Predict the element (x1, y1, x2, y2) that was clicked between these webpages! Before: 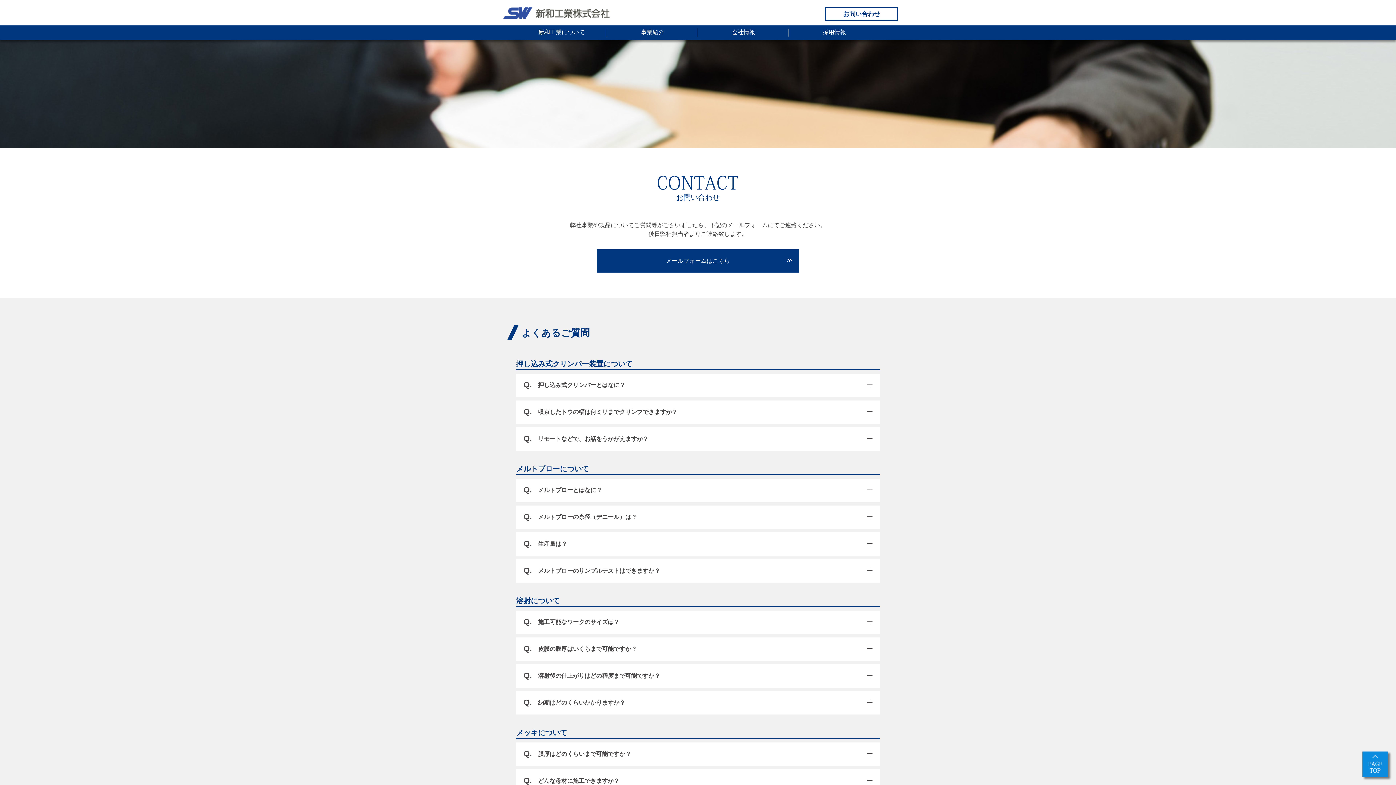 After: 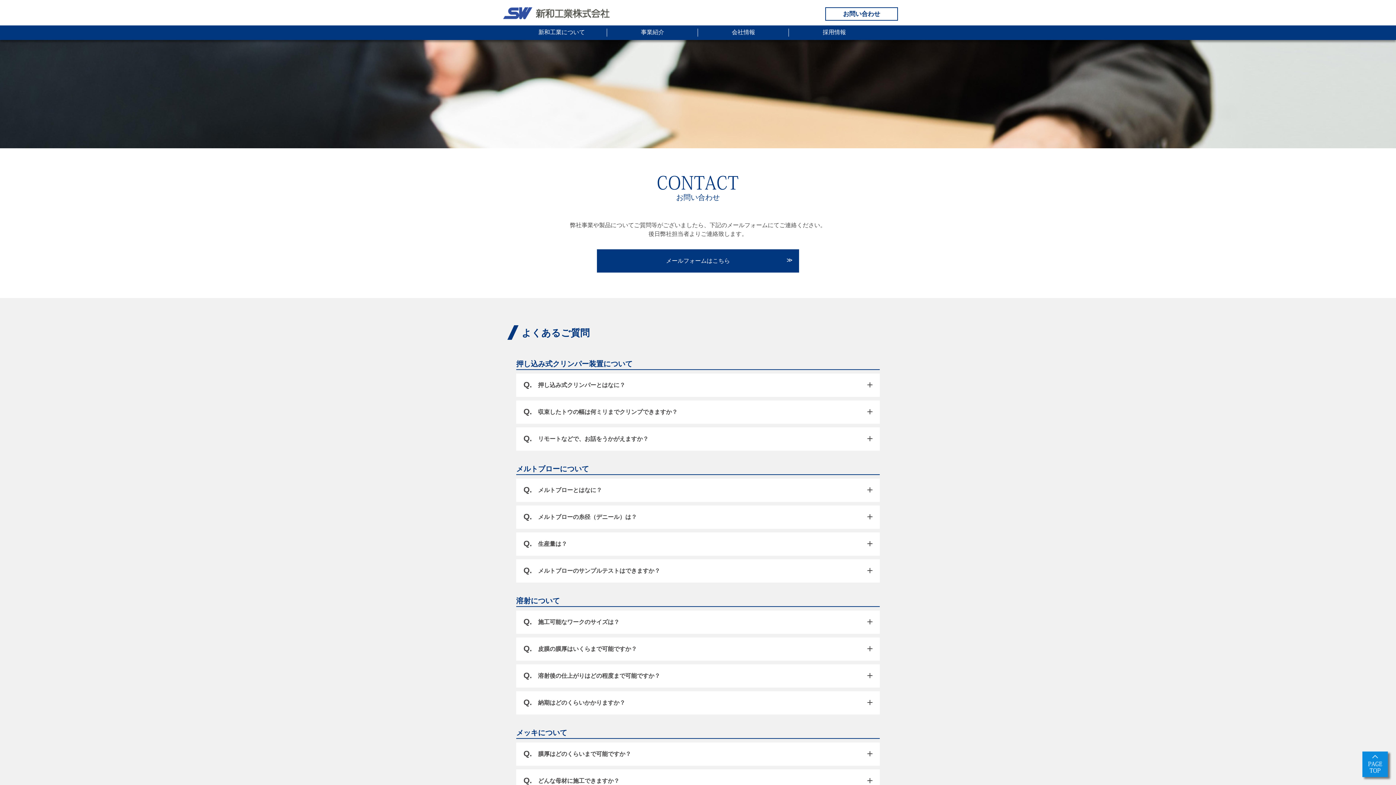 Action: bbox: (825, 7, 898, 20) label: お問い合わせ